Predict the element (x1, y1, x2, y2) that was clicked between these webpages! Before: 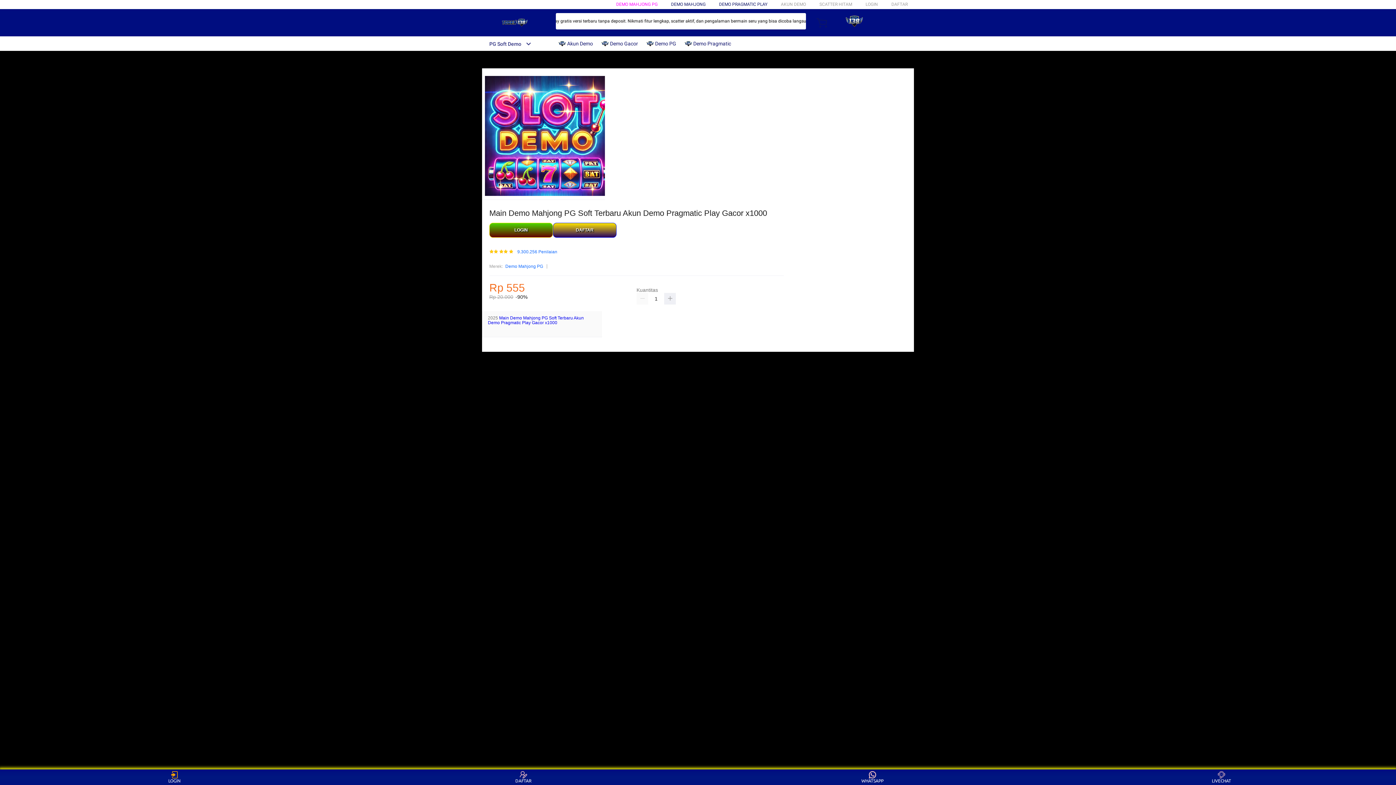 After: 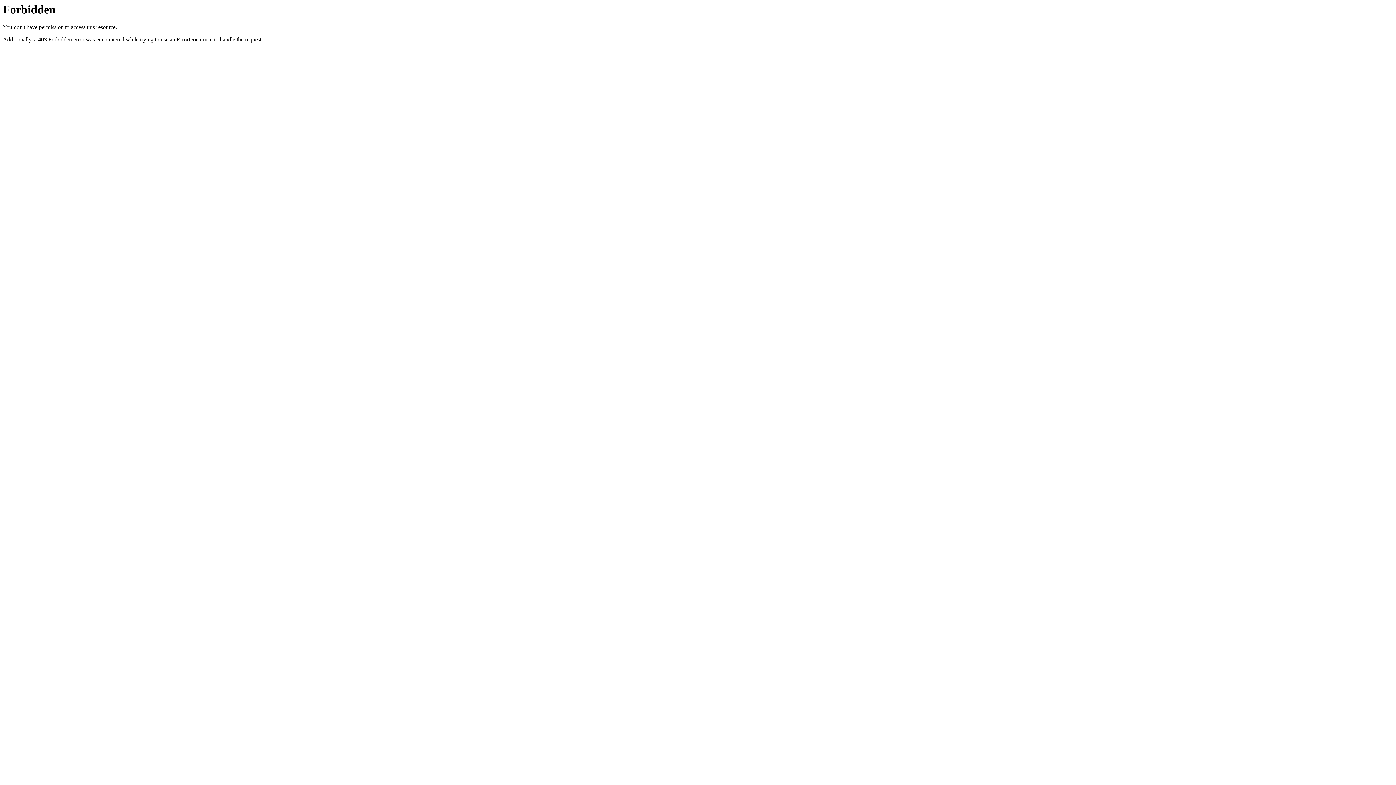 Action: label: LOGIN bbox: (865, 1, 878, 6)